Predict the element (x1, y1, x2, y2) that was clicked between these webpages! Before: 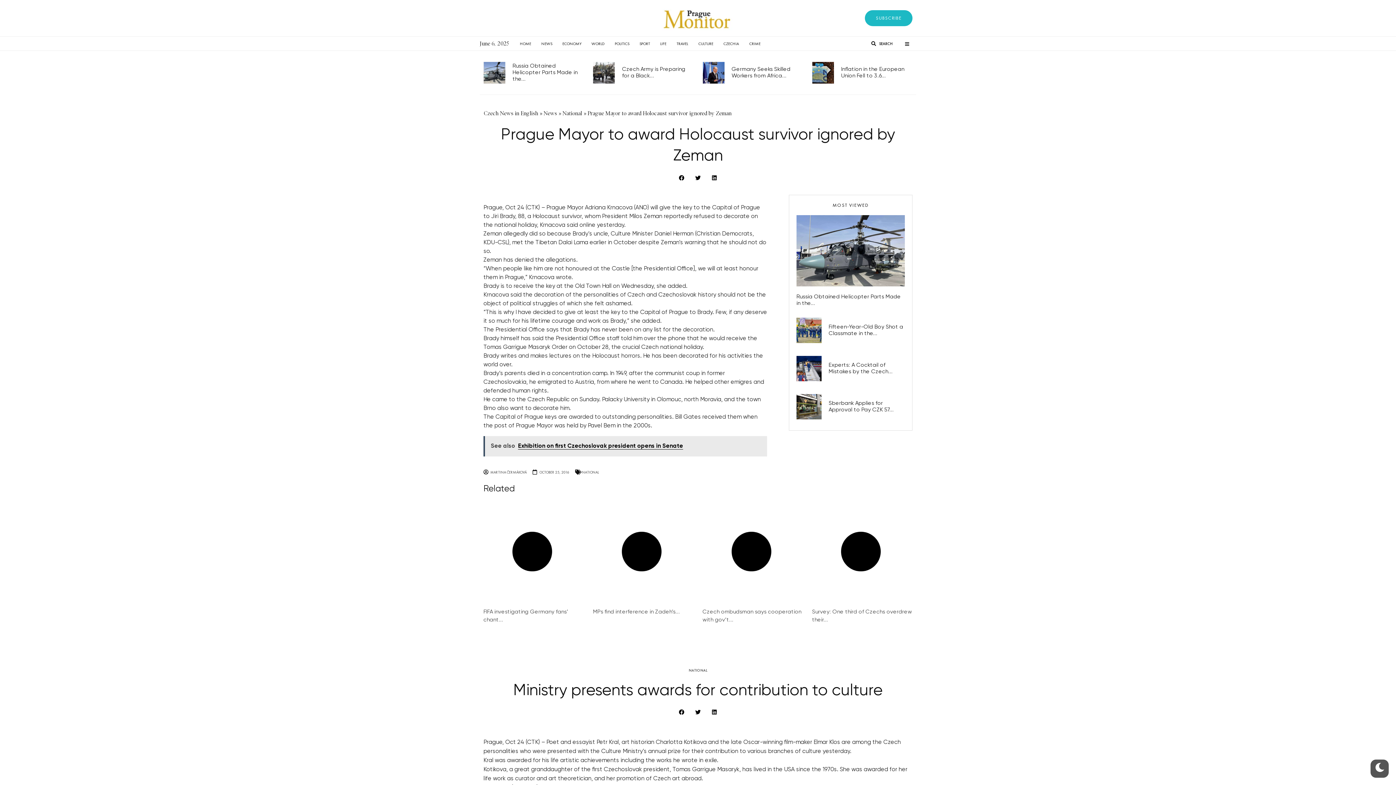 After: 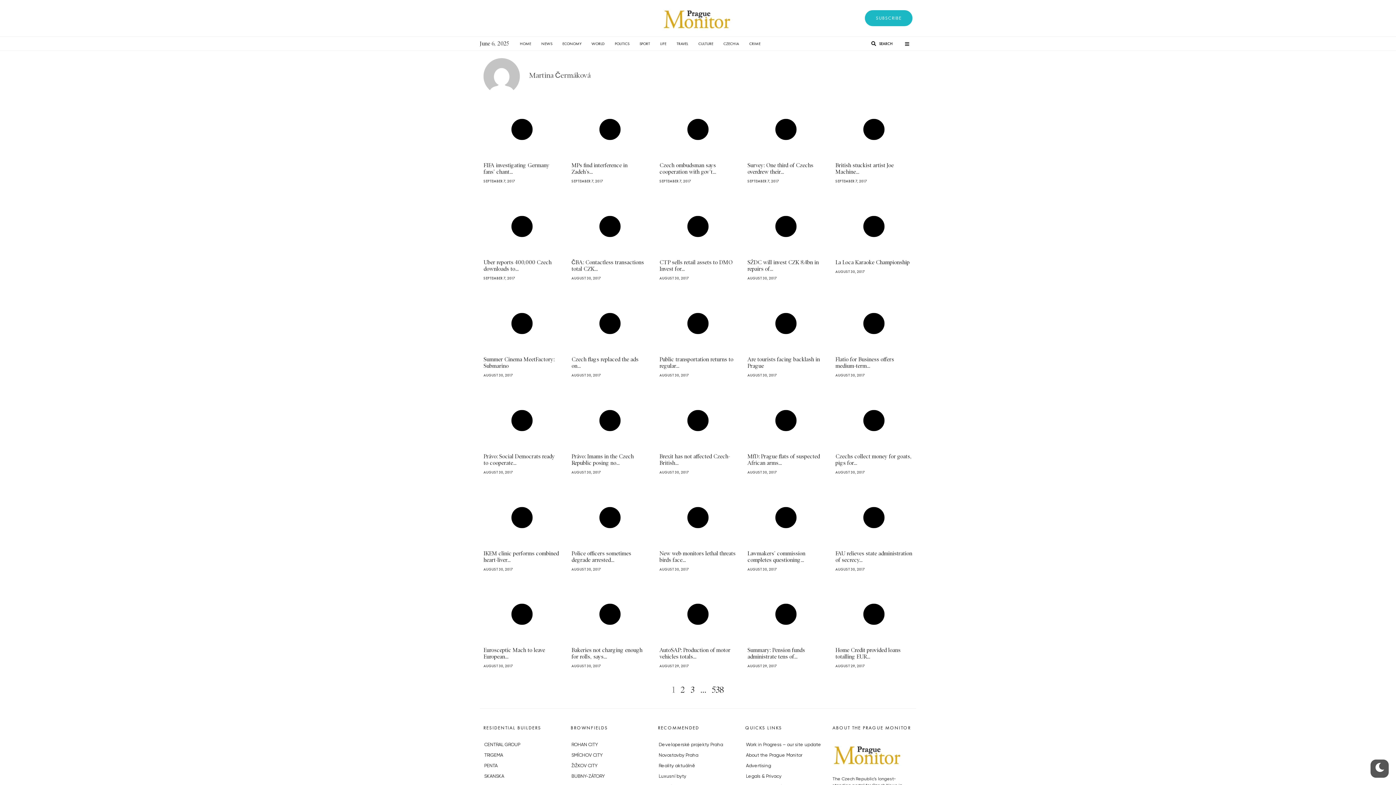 Action: bbox: (483, 469, 526, 475) label: MARTINA ČERMÁKOVÁ